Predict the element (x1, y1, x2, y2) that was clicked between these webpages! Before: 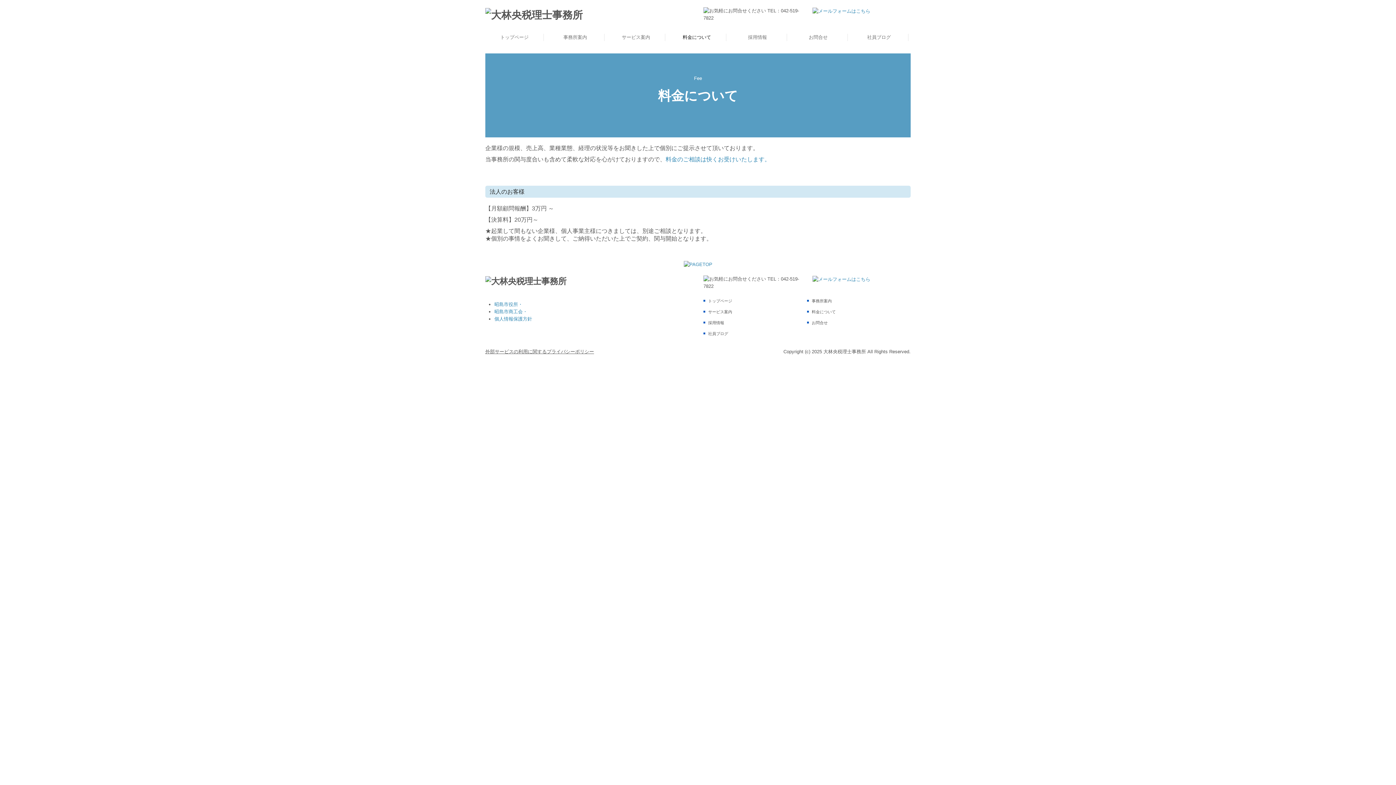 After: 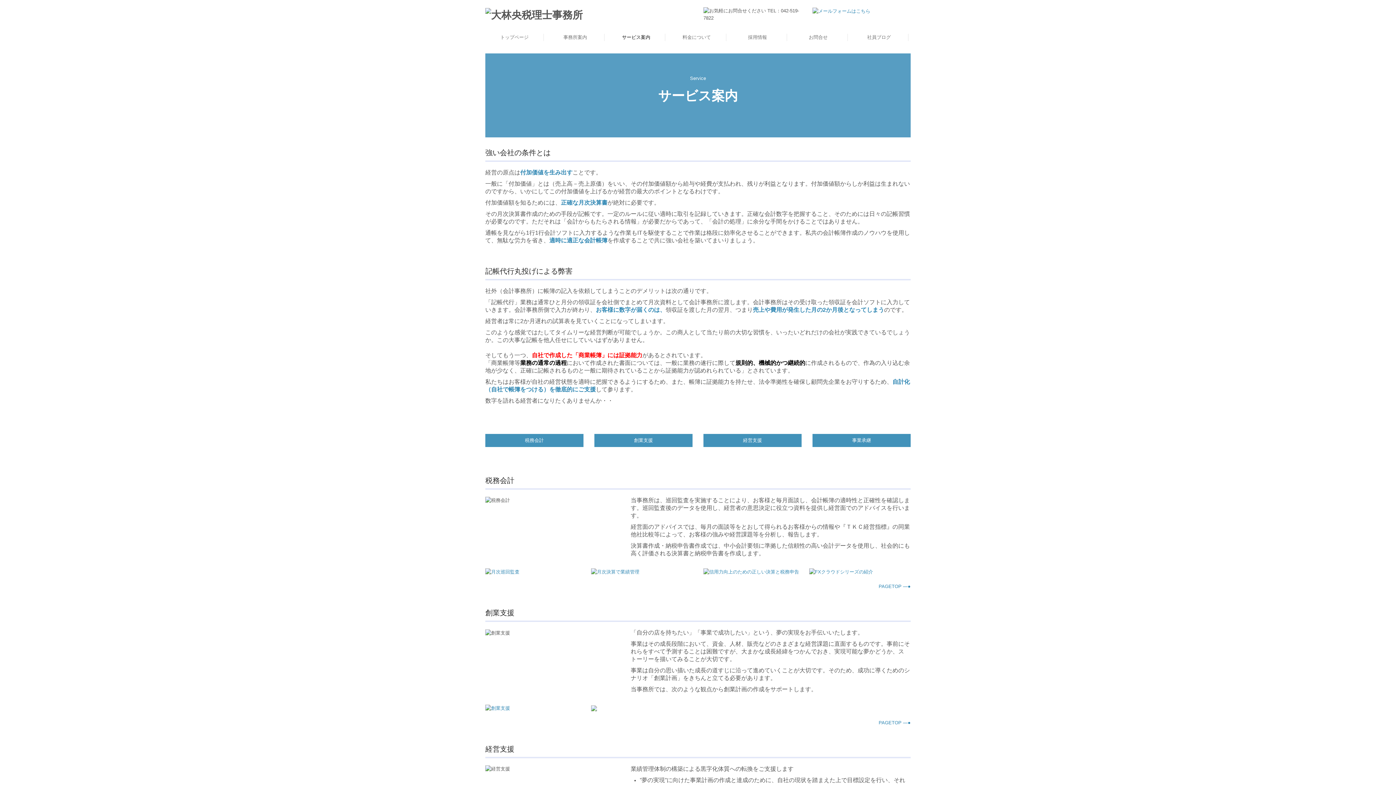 Action: bbox: (607, 33, 665, 41) label: サービス案内